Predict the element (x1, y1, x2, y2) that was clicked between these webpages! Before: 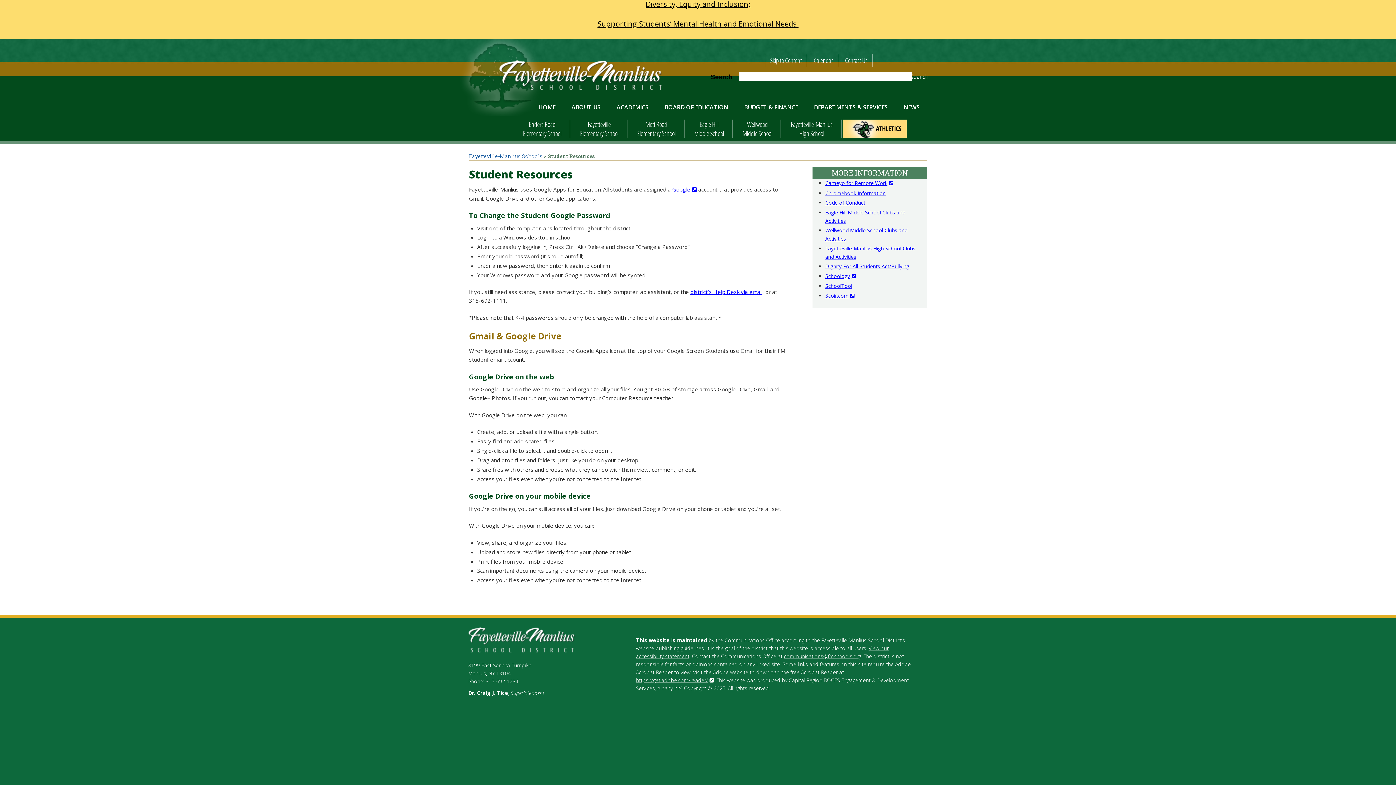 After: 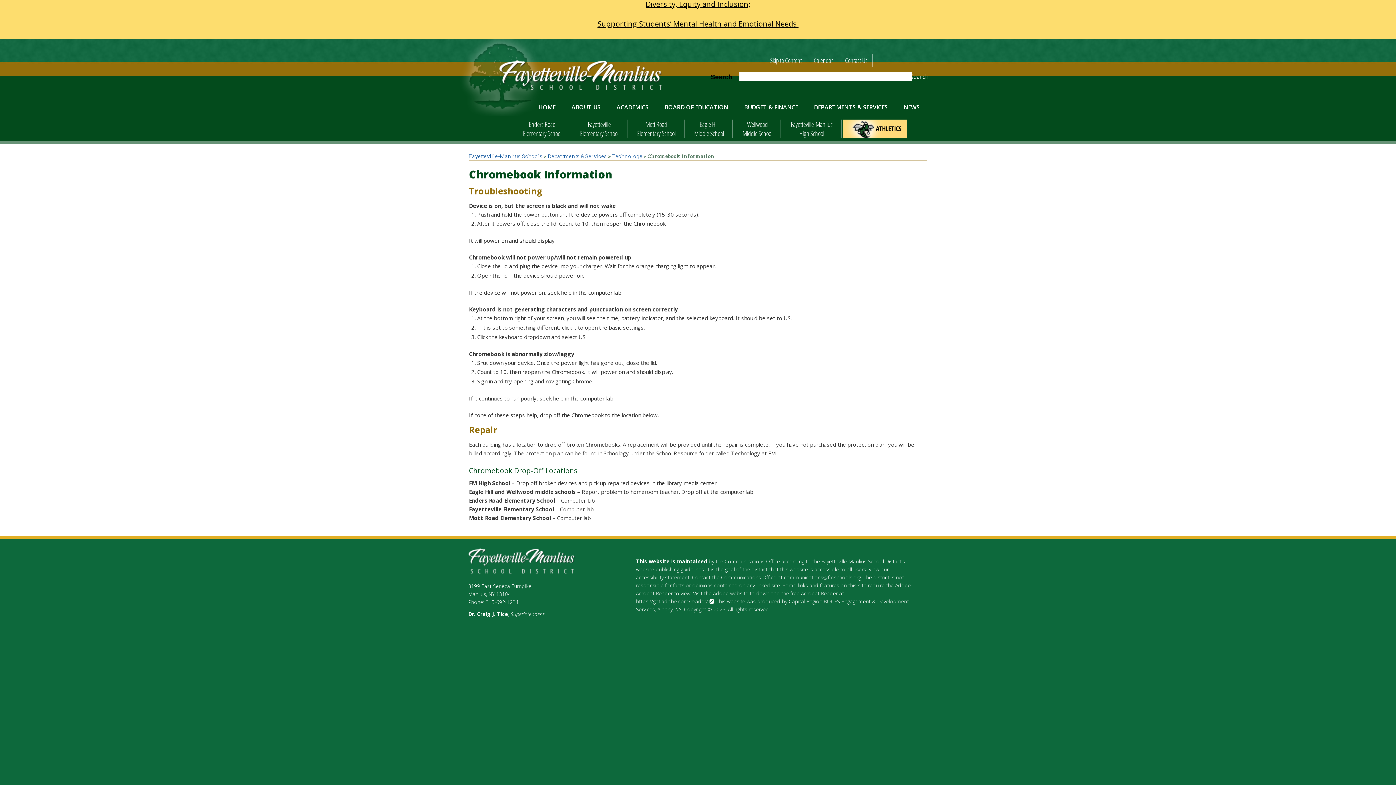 Action: bbox: (825, 189, 885, 196) label: Chromebook Information